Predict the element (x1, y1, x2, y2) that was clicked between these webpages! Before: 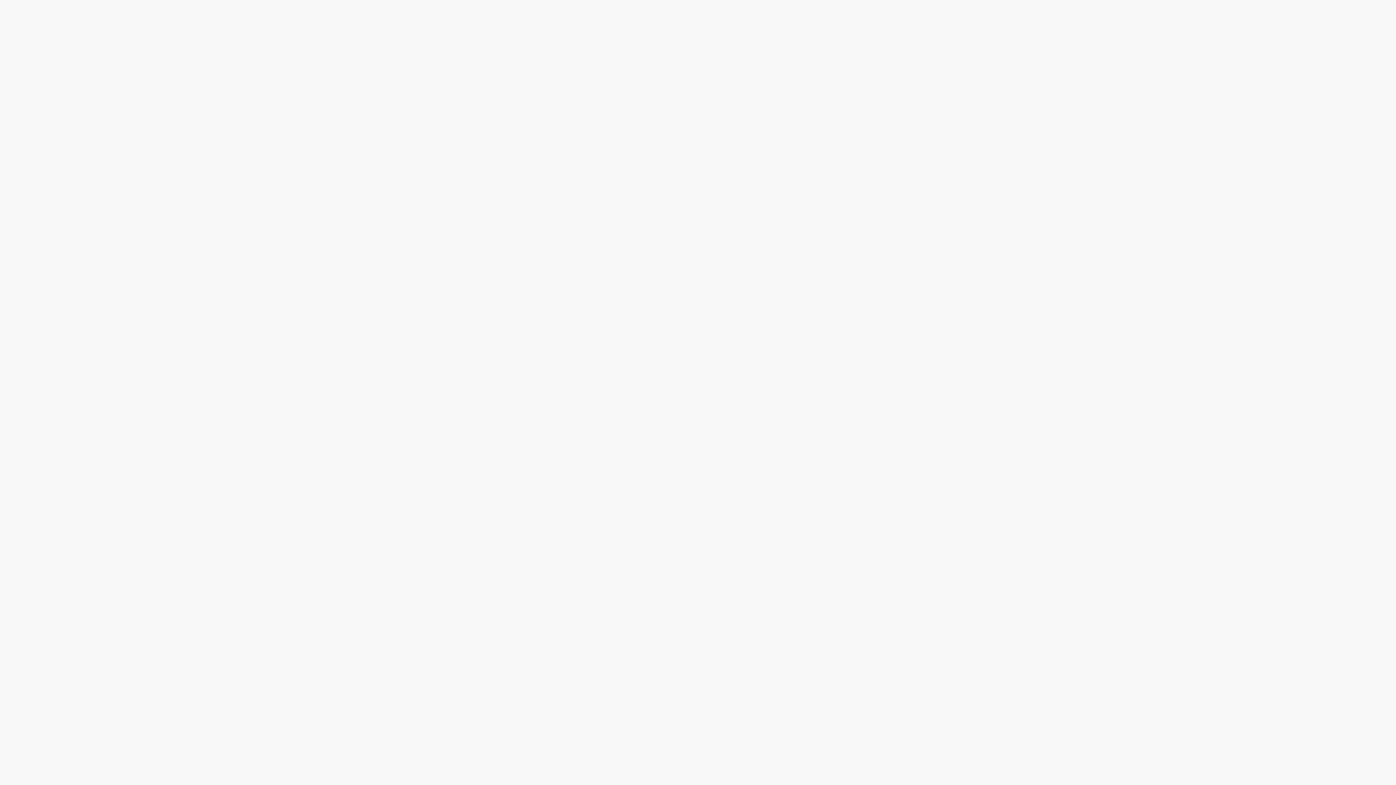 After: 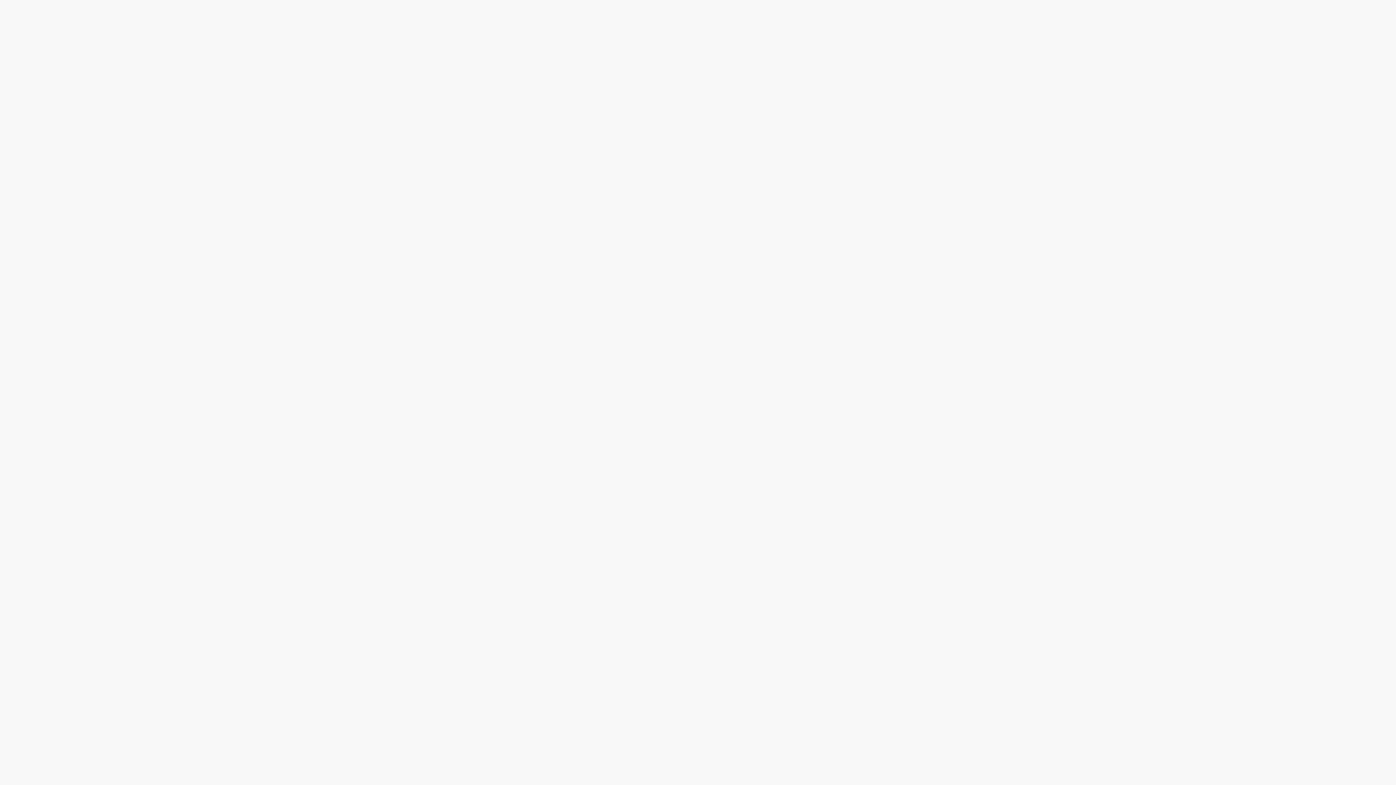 Action: label: Angela Baltan bbox: (834, 353, 910, 358)